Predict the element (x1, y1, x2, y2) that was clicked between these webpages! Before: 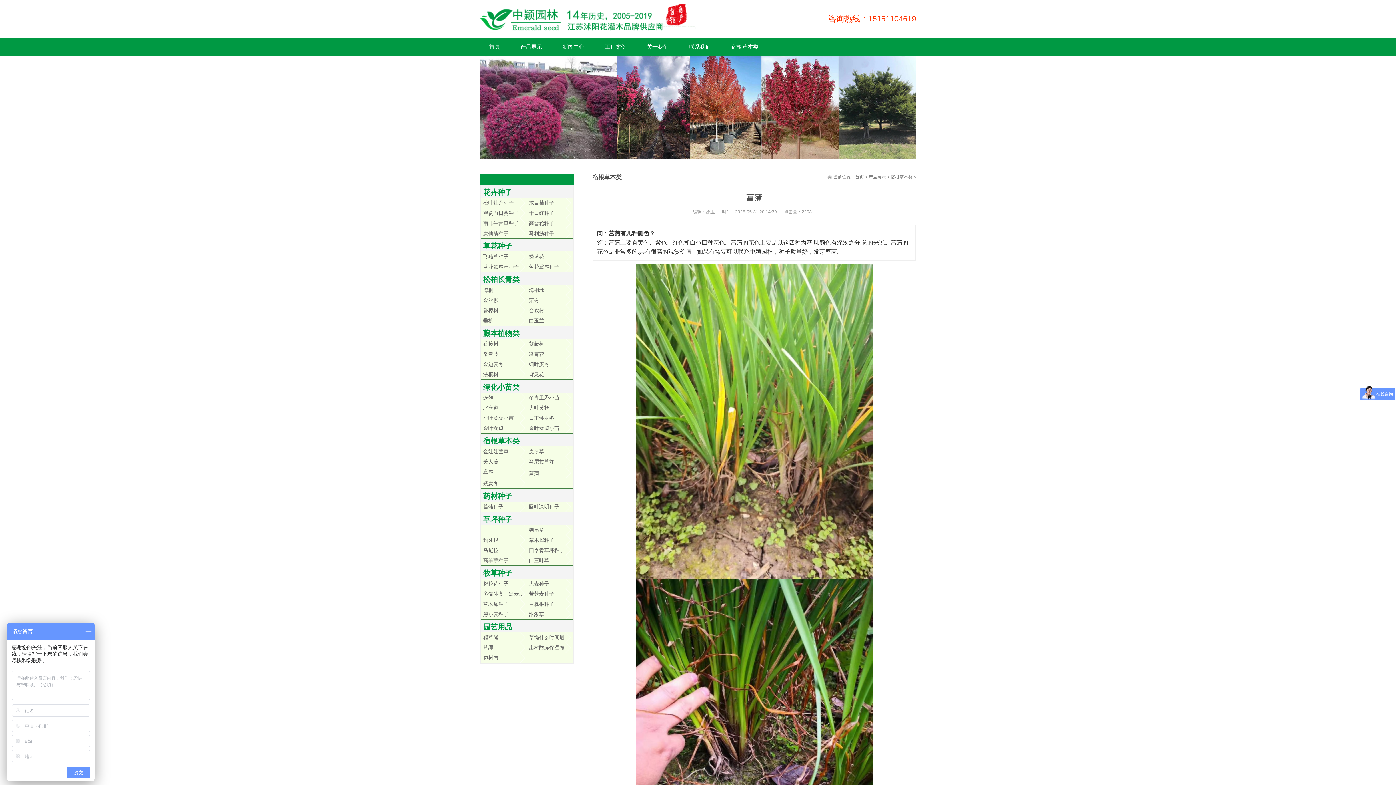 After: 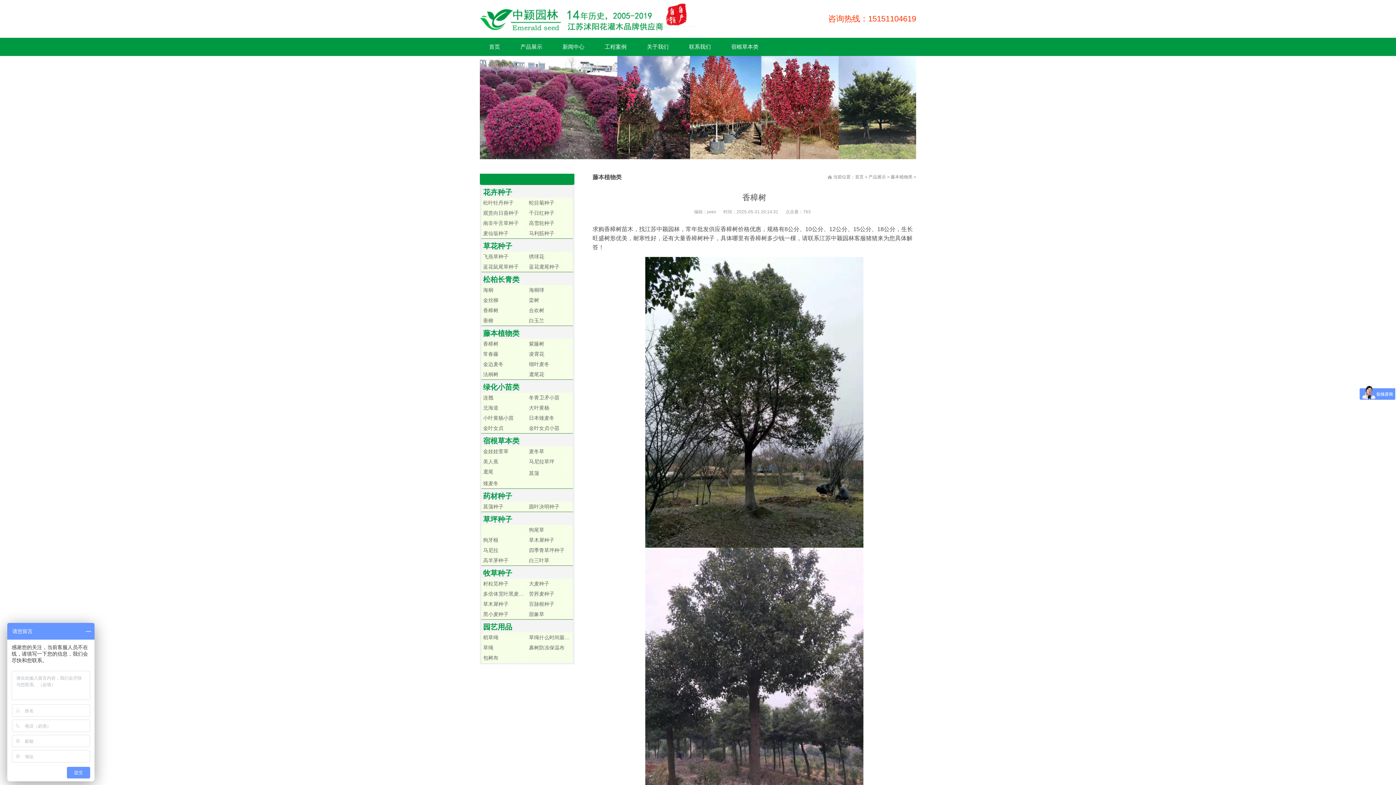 Action: label: 香樟树 bbox: (481, 338, 527, 349)